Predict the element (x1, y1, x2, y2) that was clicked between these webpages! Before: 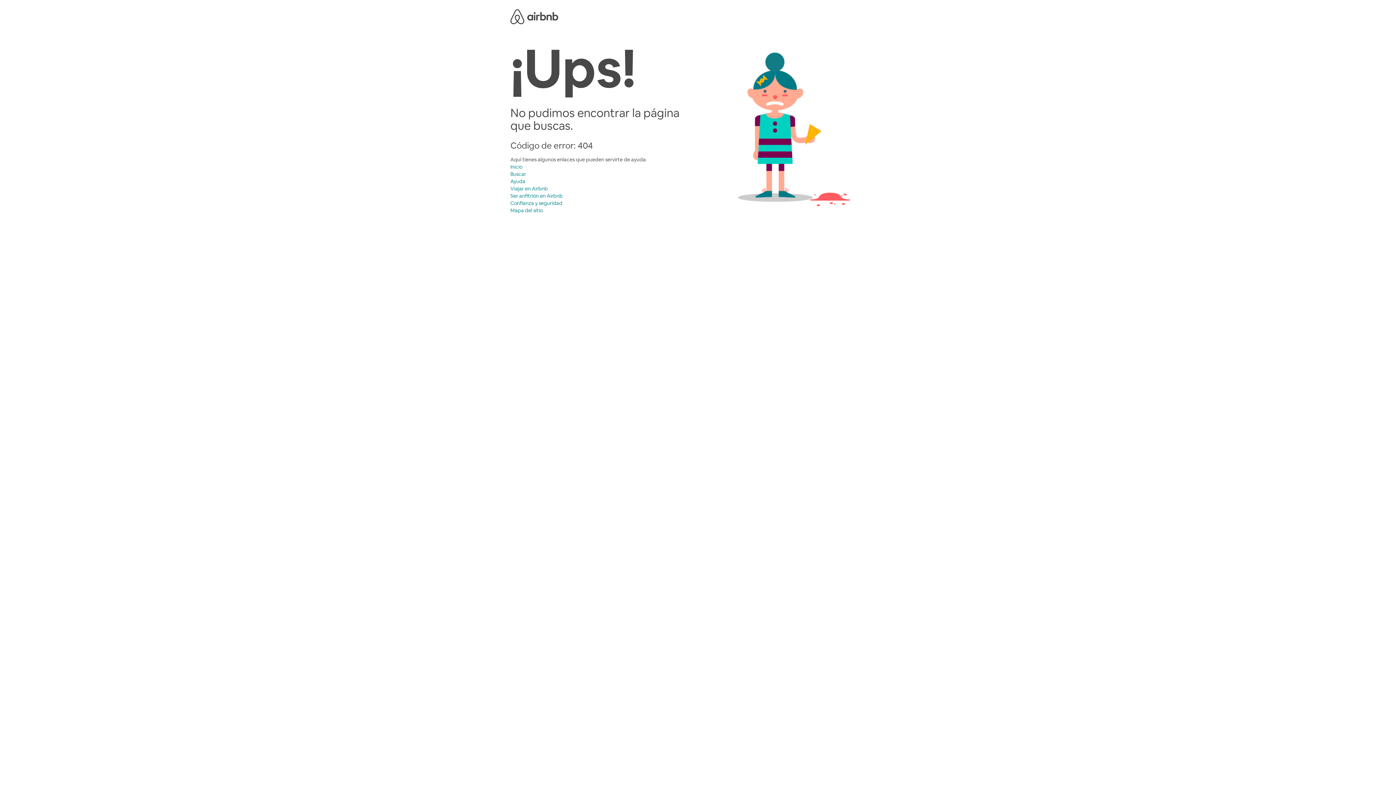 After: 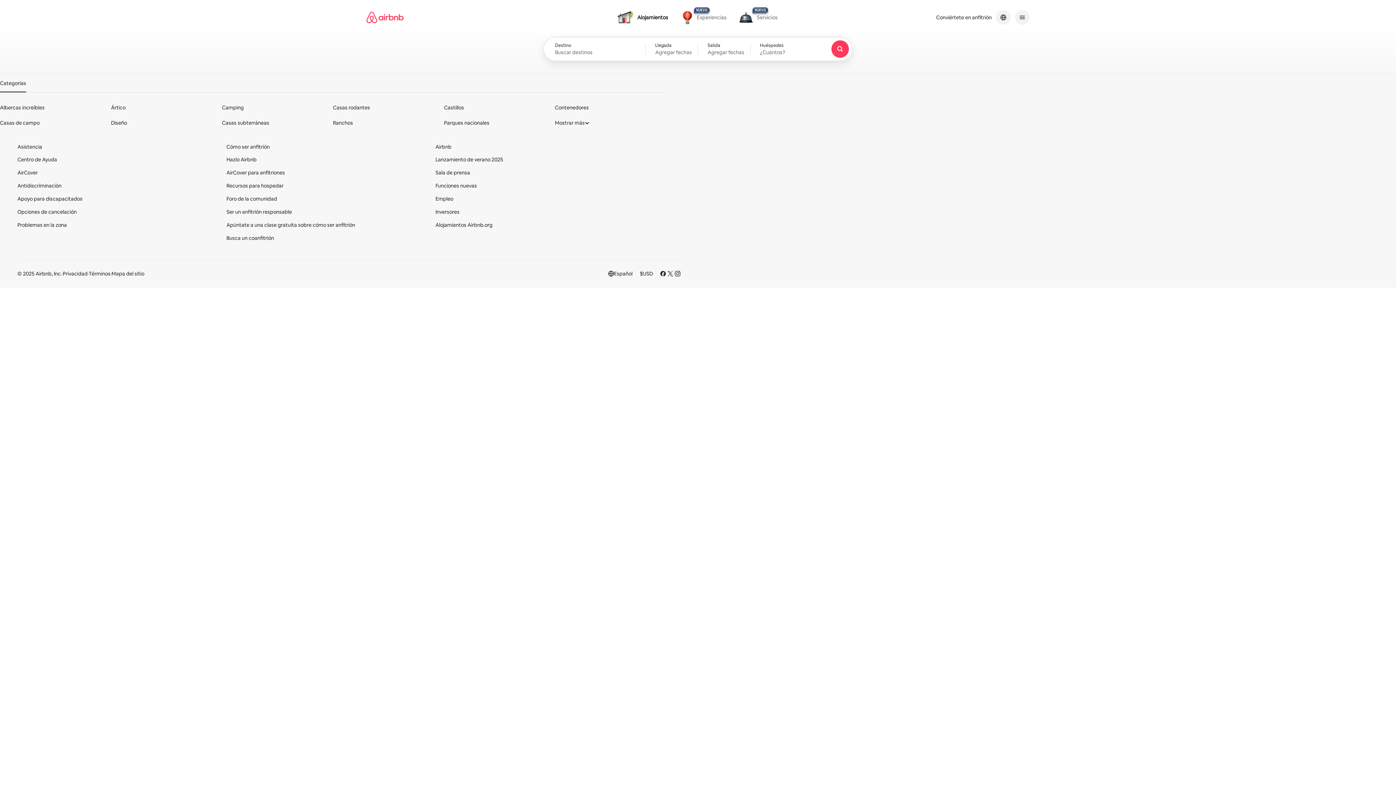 Action: label: Airbnb bbox: (510, 8, 558, 22)